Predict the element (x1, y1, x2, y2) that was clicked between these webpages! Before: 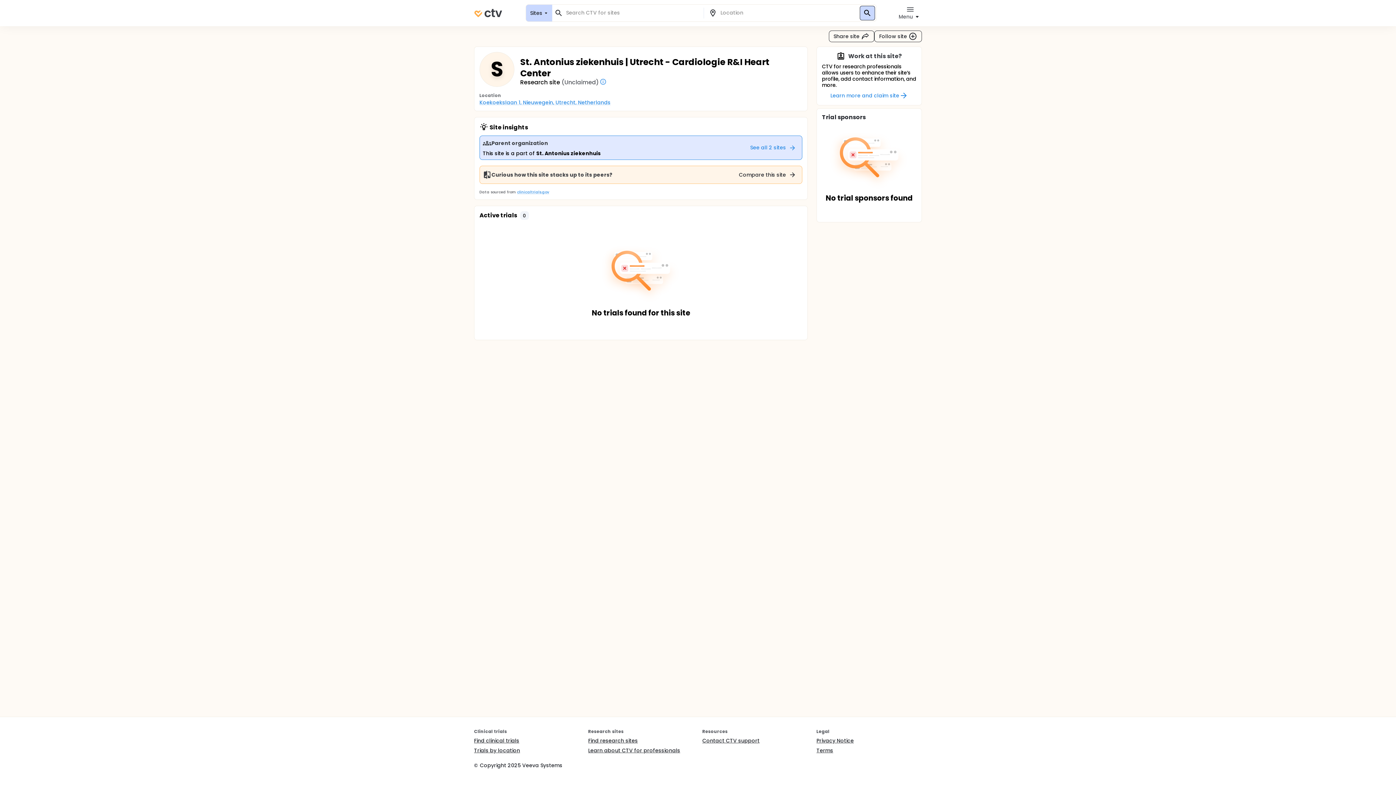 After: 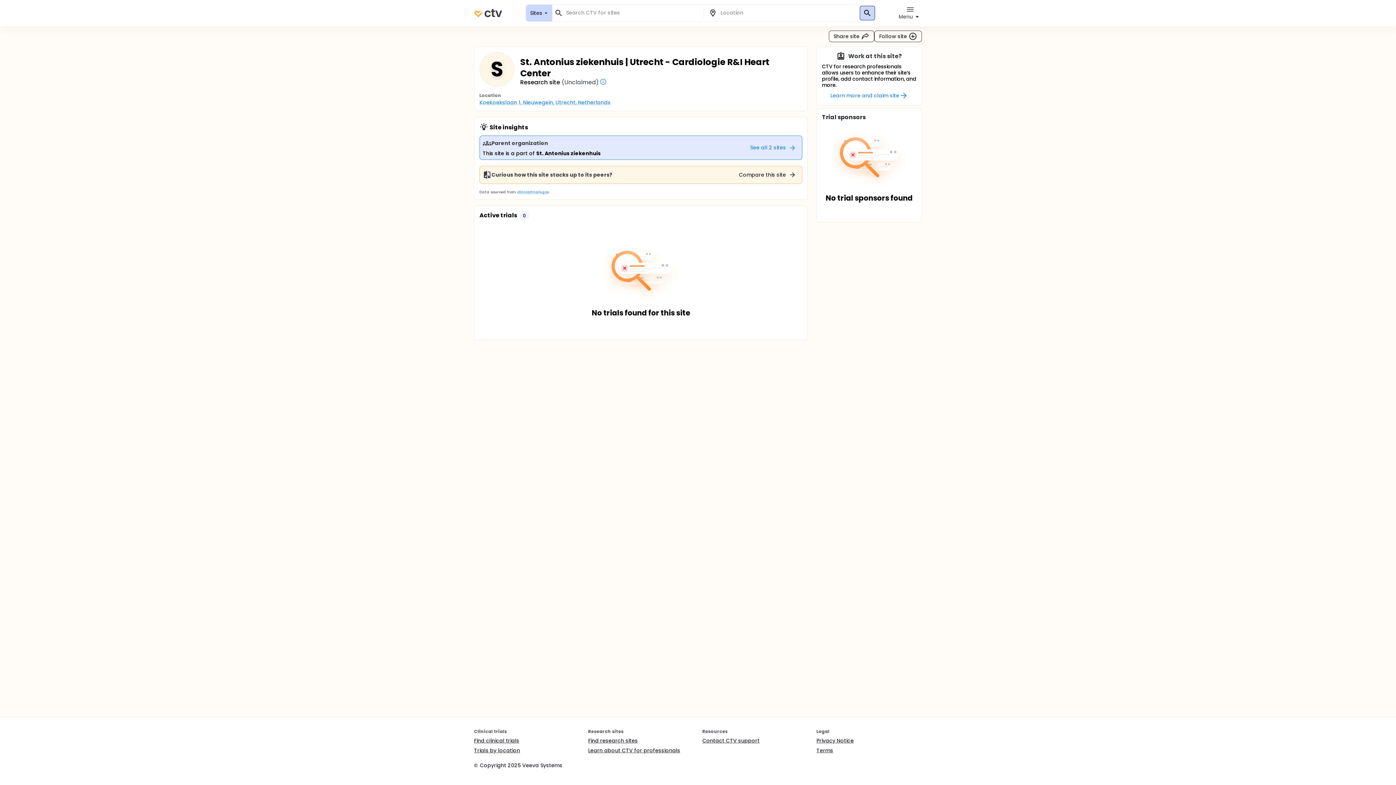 Action: label: 0 bbox: (520, 211, 528, 220)